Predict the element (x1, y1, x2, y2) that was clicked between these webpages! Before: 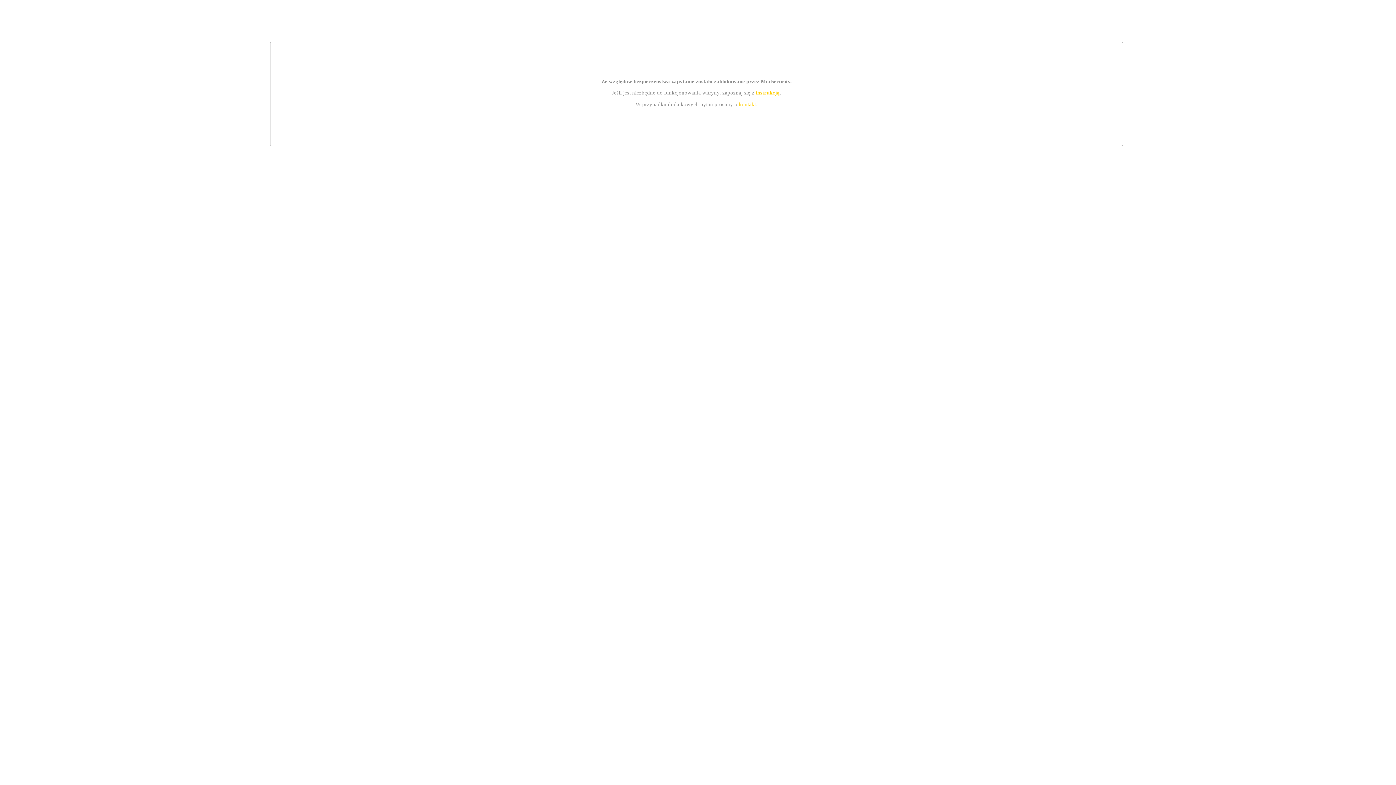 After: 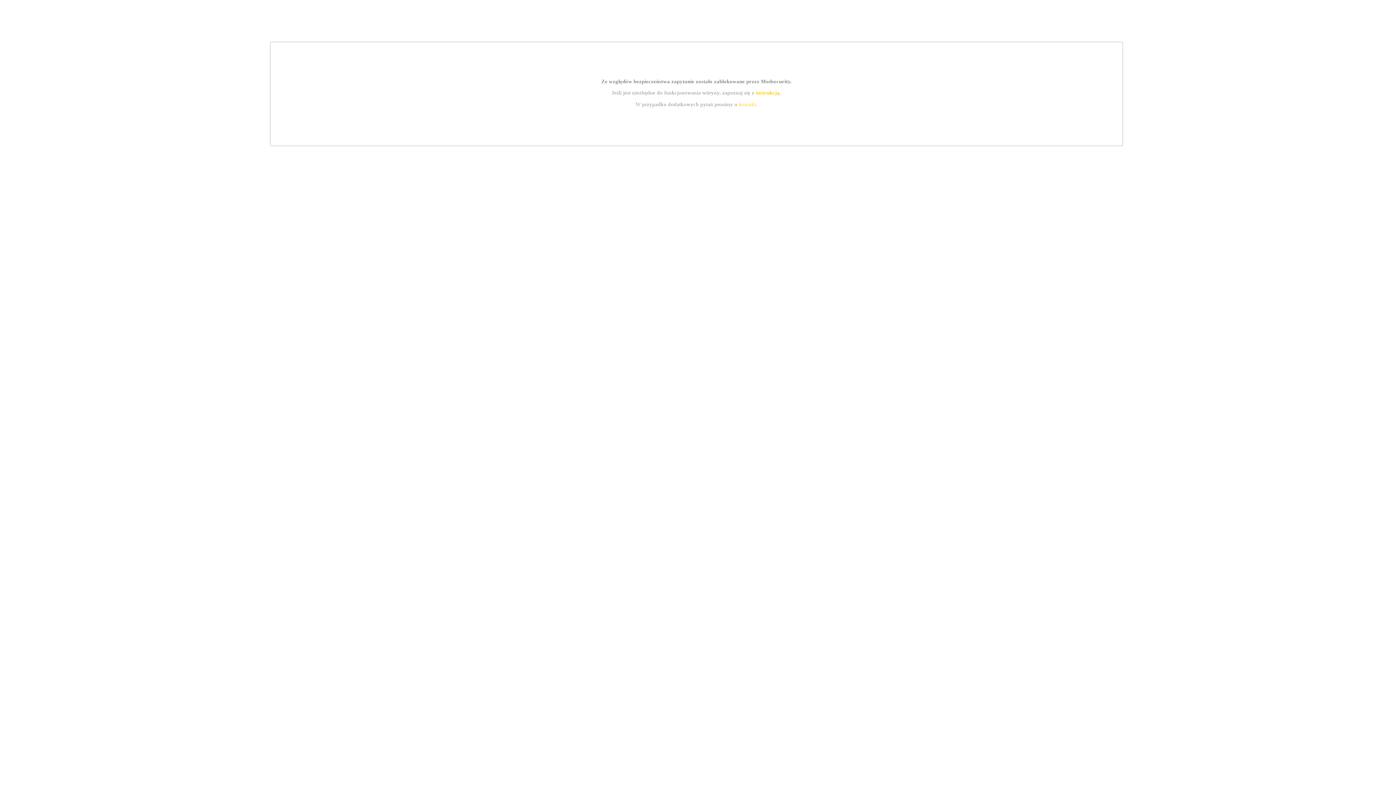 Action: bbox: (739, 101, 756, 107) label: kontakt